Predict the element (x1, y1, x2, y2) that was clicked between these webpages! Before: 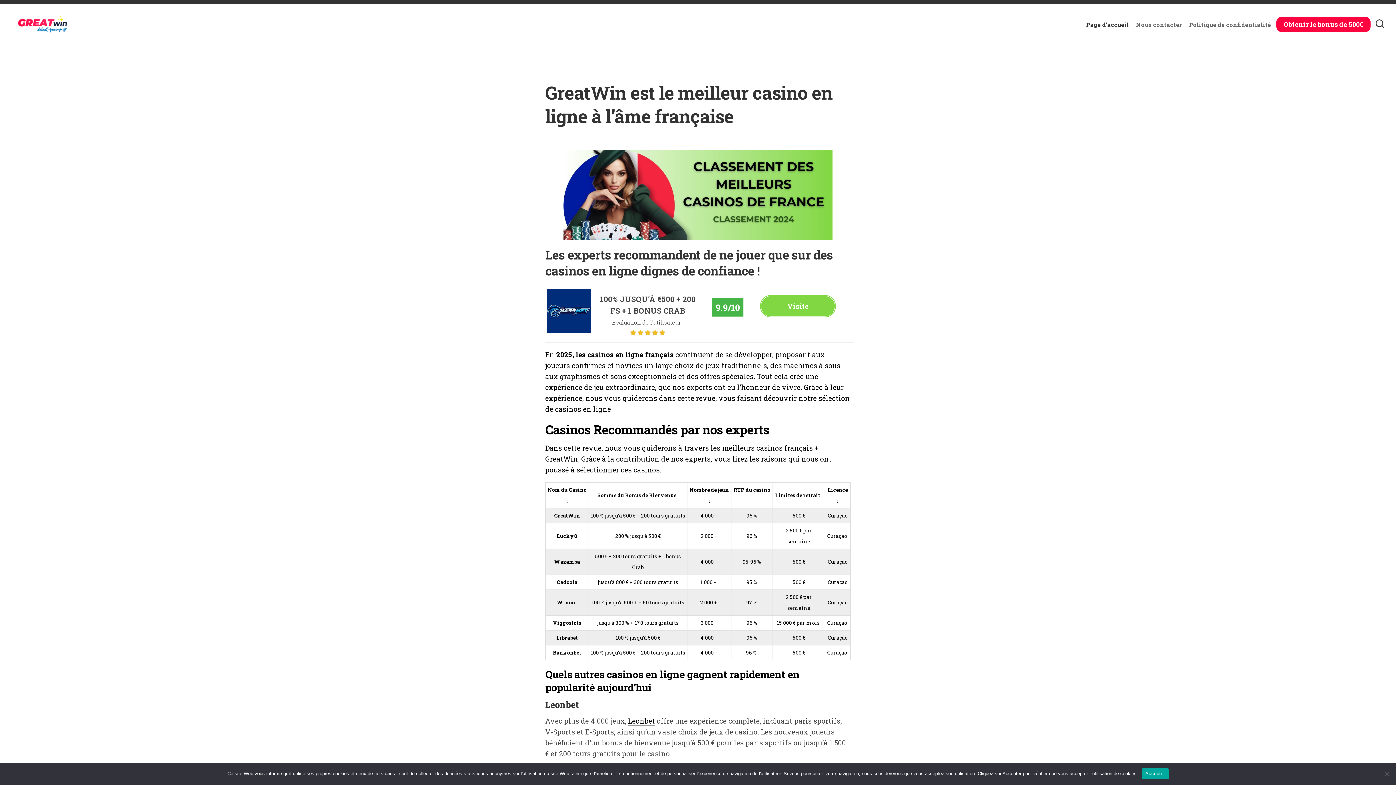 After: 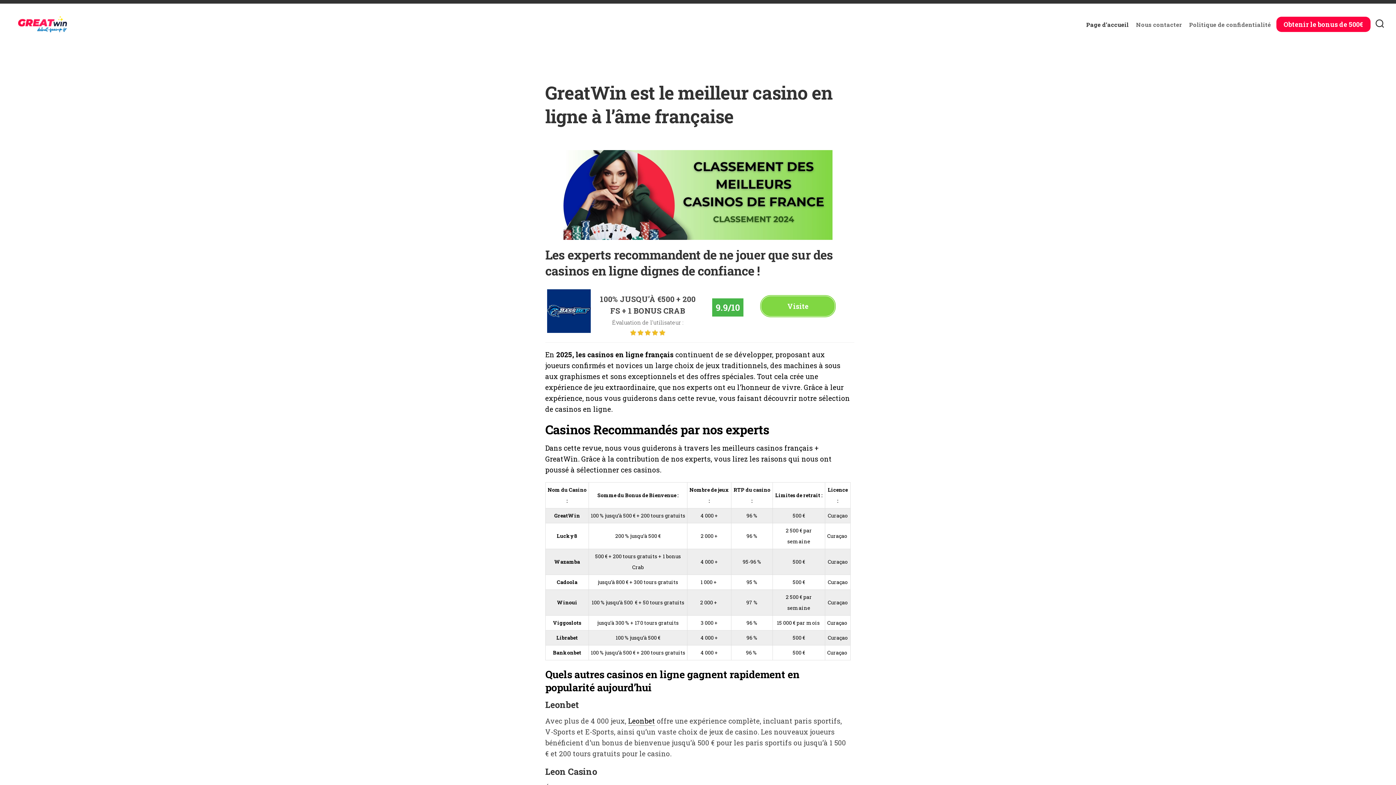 Action: label: Accepter bbox: (1142, 768, 1168, 779)